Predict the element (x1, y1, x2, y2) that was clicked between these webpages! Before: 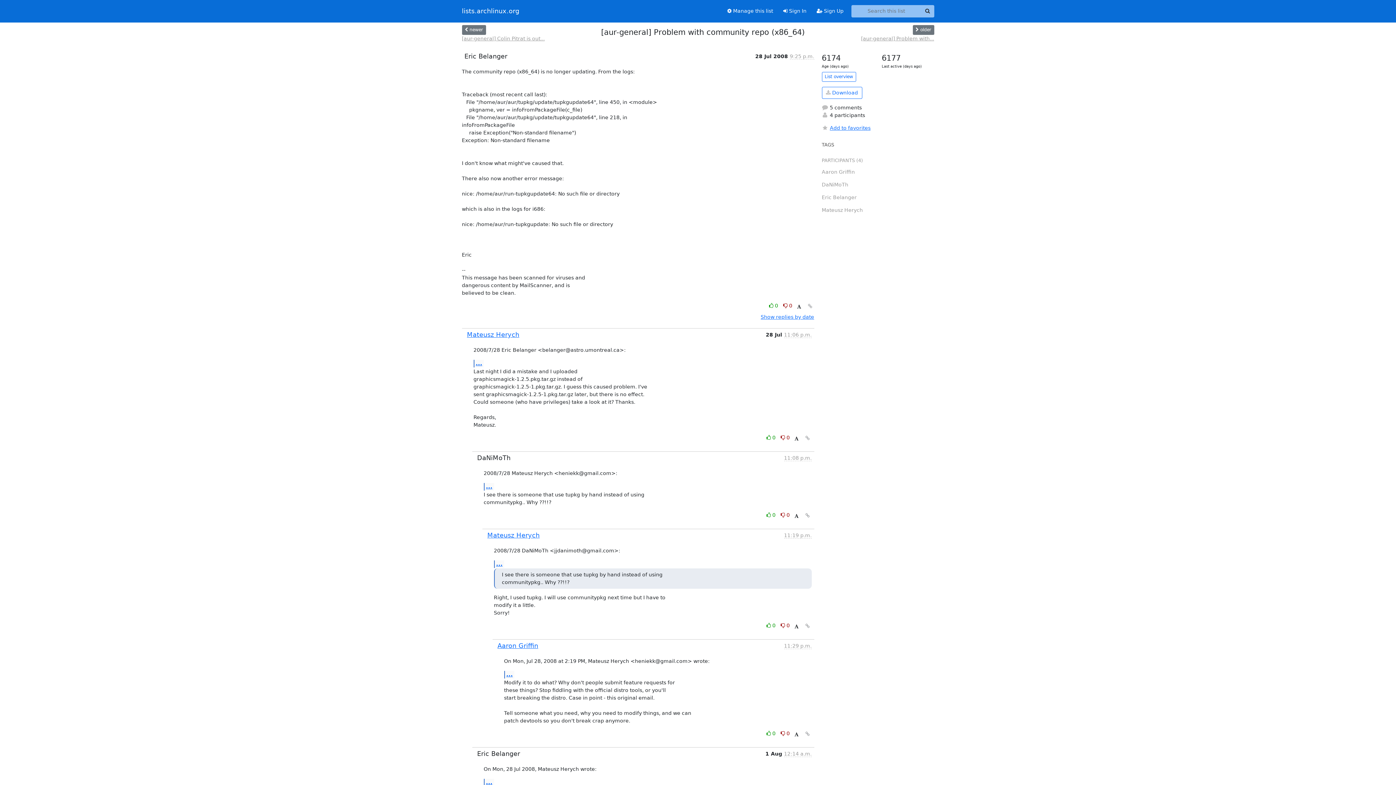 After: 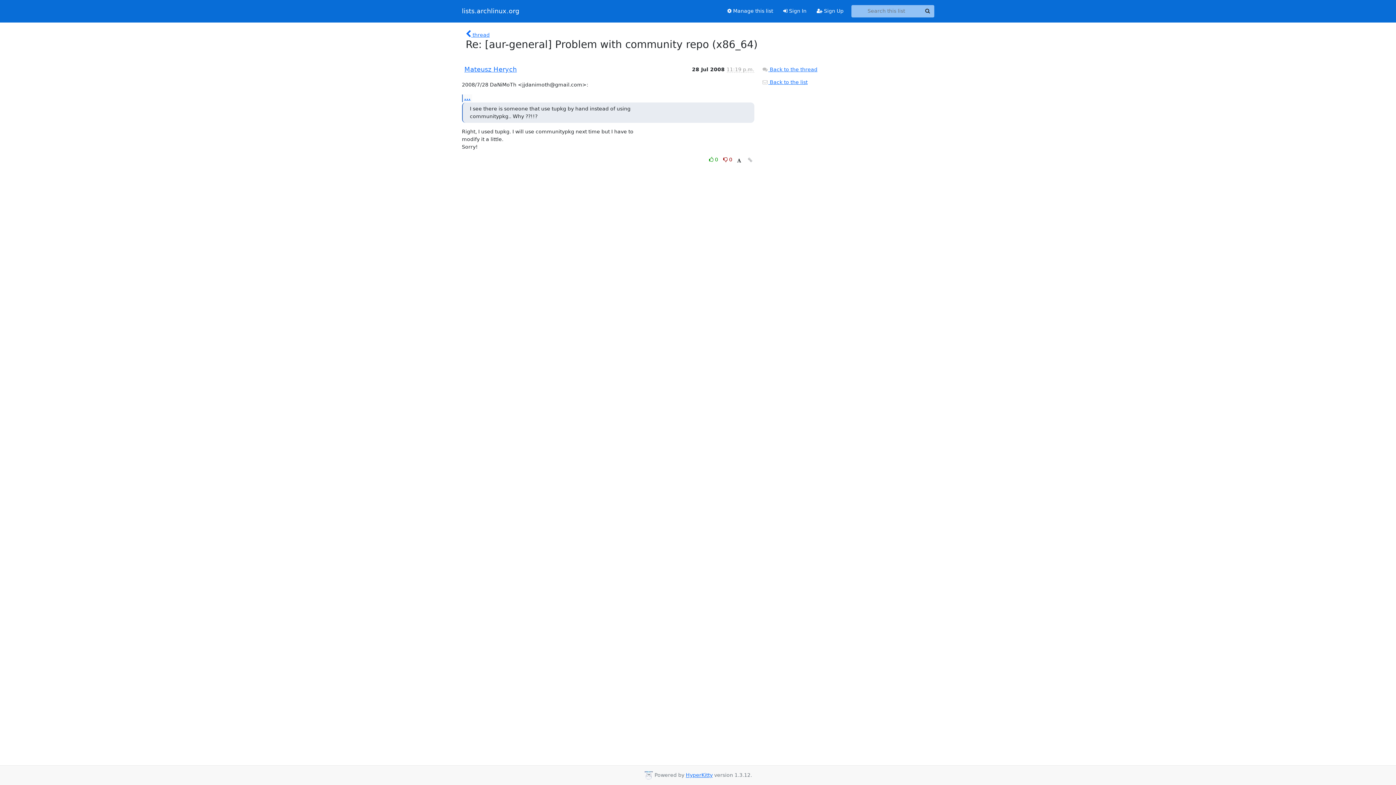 Action: bbox: (803, 621, 811, 631)